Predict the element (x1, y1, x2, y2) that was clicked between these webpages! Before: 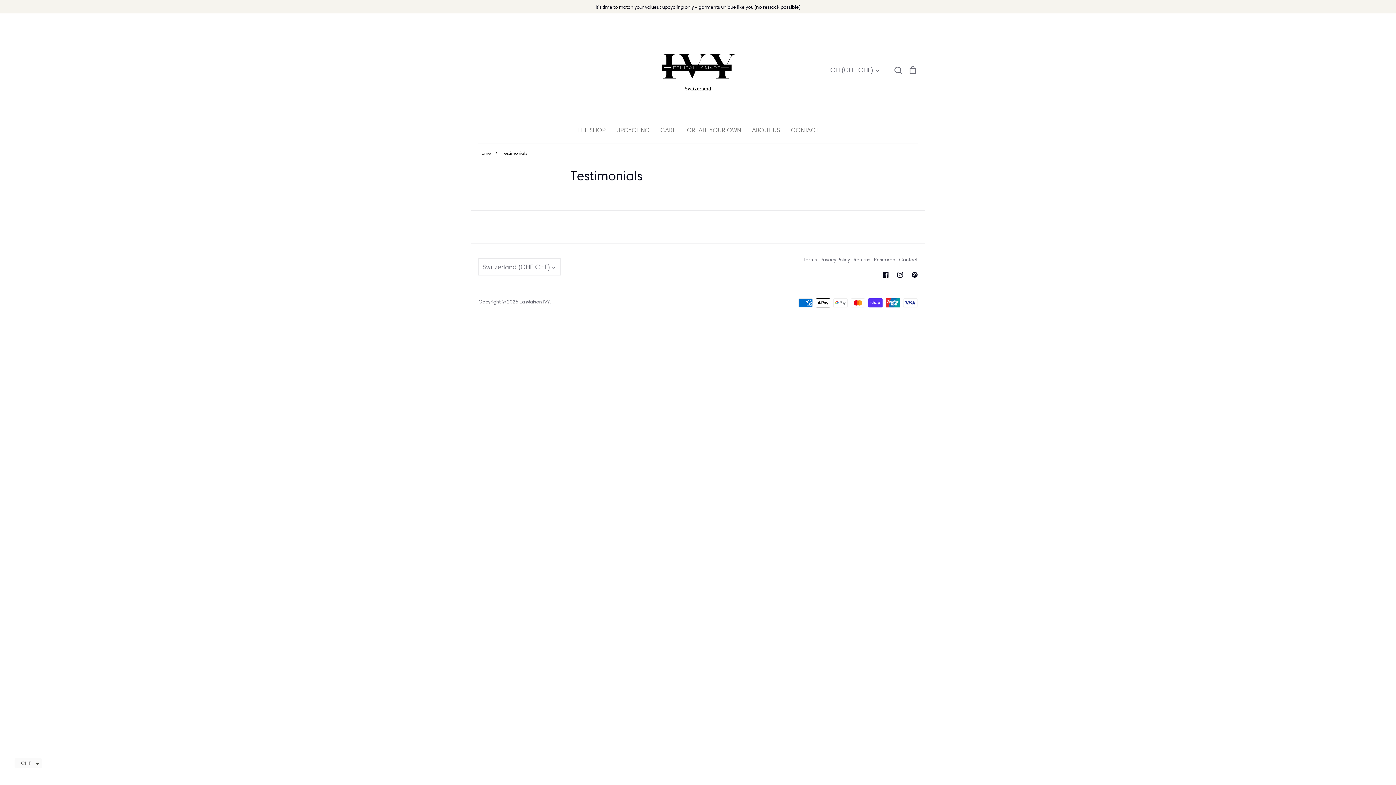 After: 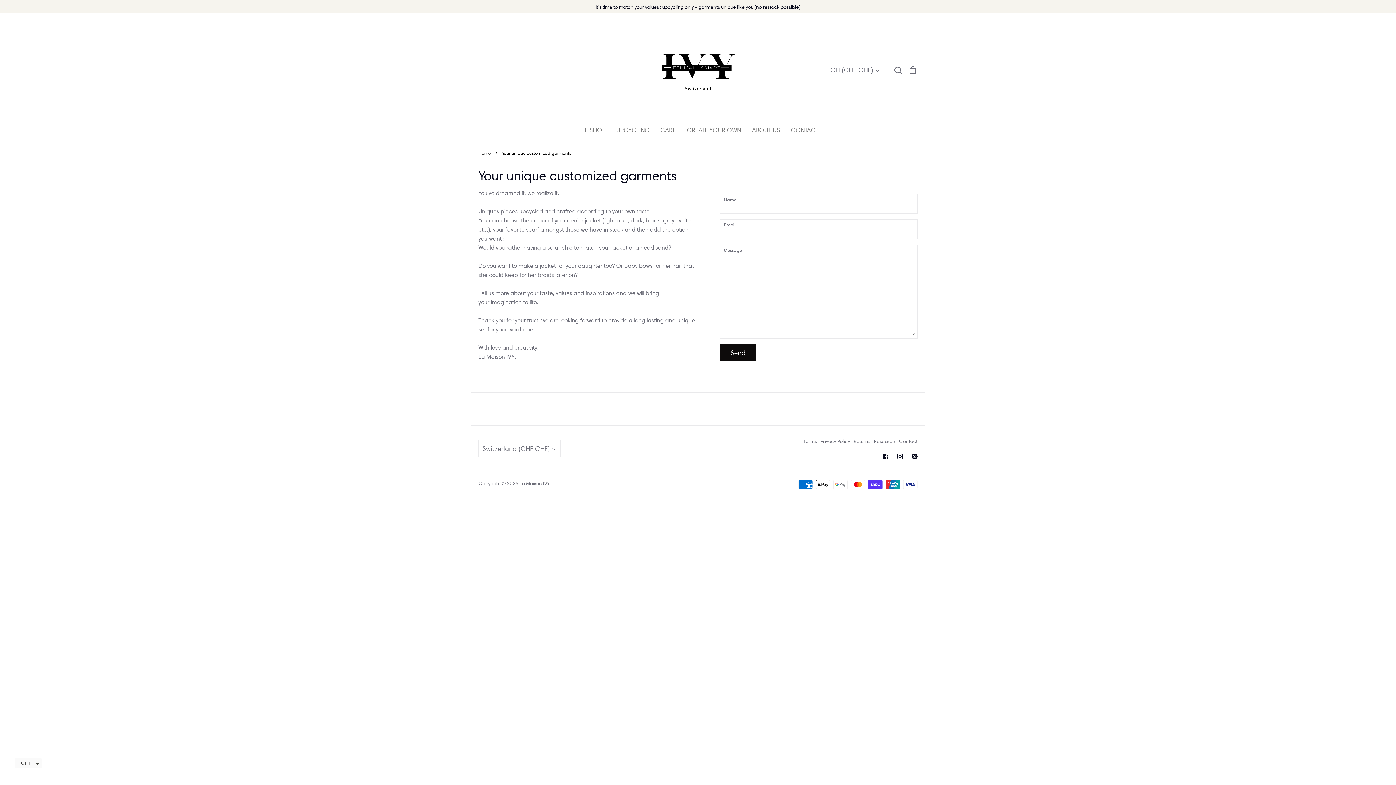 Action: label: CREATE YOUR OWN bbox: (687, 126, 741, 133)